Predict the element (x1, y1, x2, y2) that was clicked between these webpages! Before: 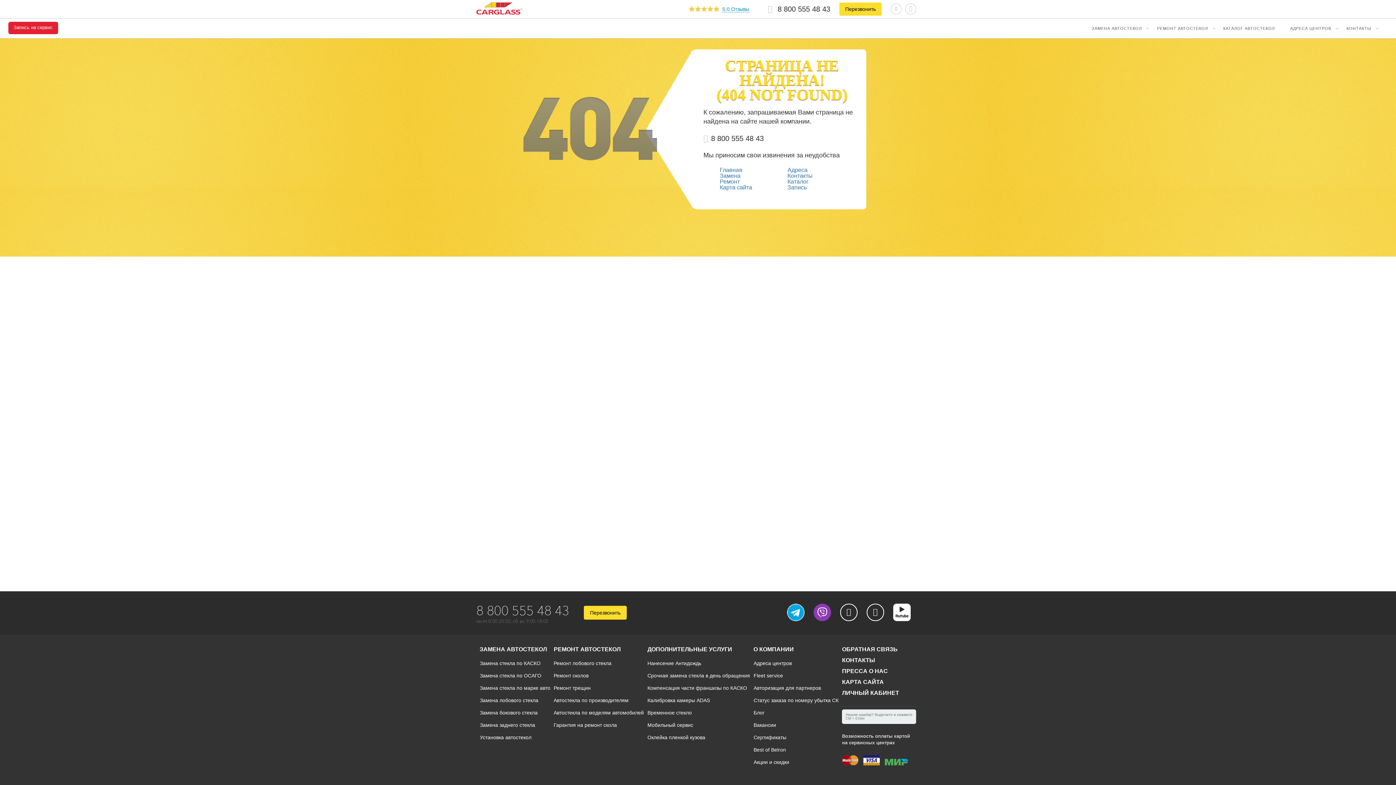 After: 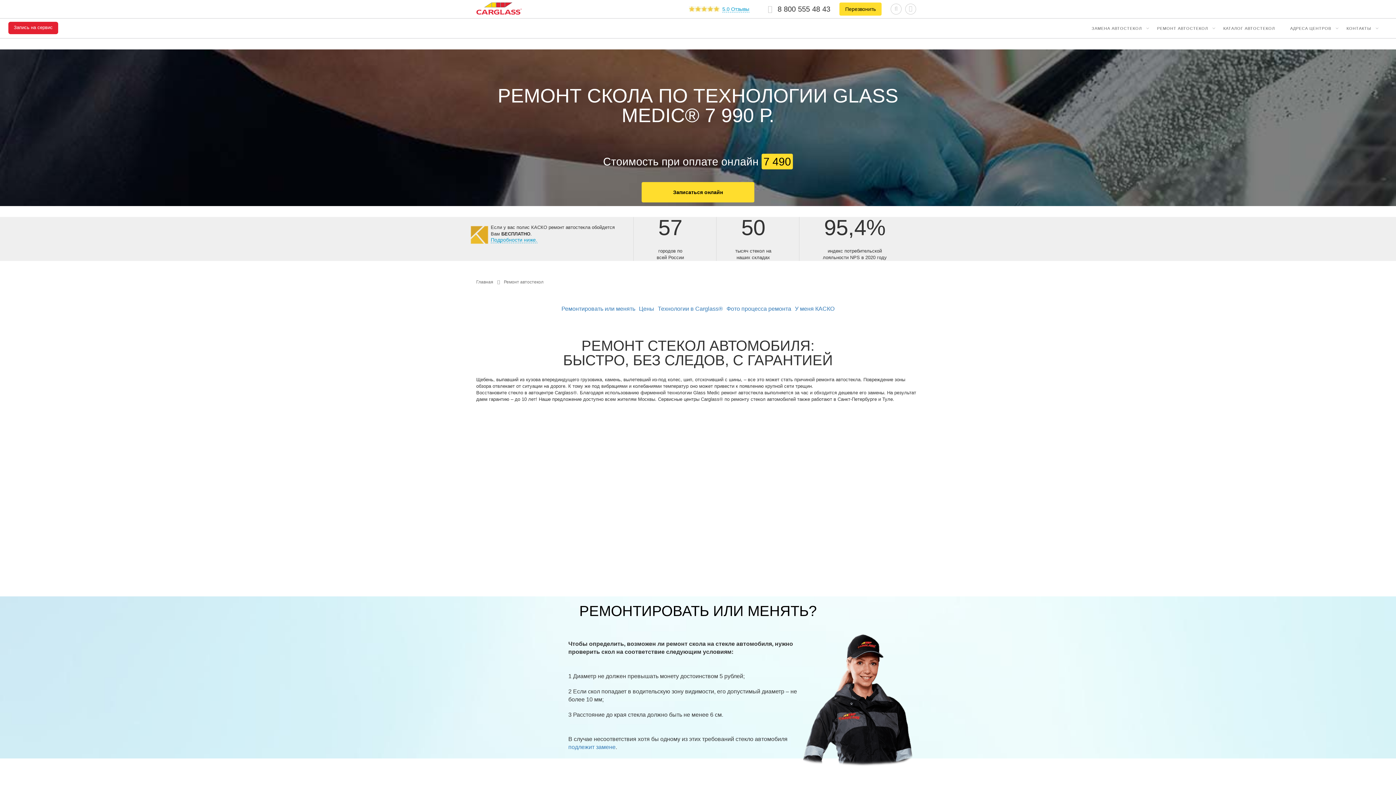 Action: bbox: (553, 646, 620, 652) label: РЕМОНТ АВТОСТЕКОЛ